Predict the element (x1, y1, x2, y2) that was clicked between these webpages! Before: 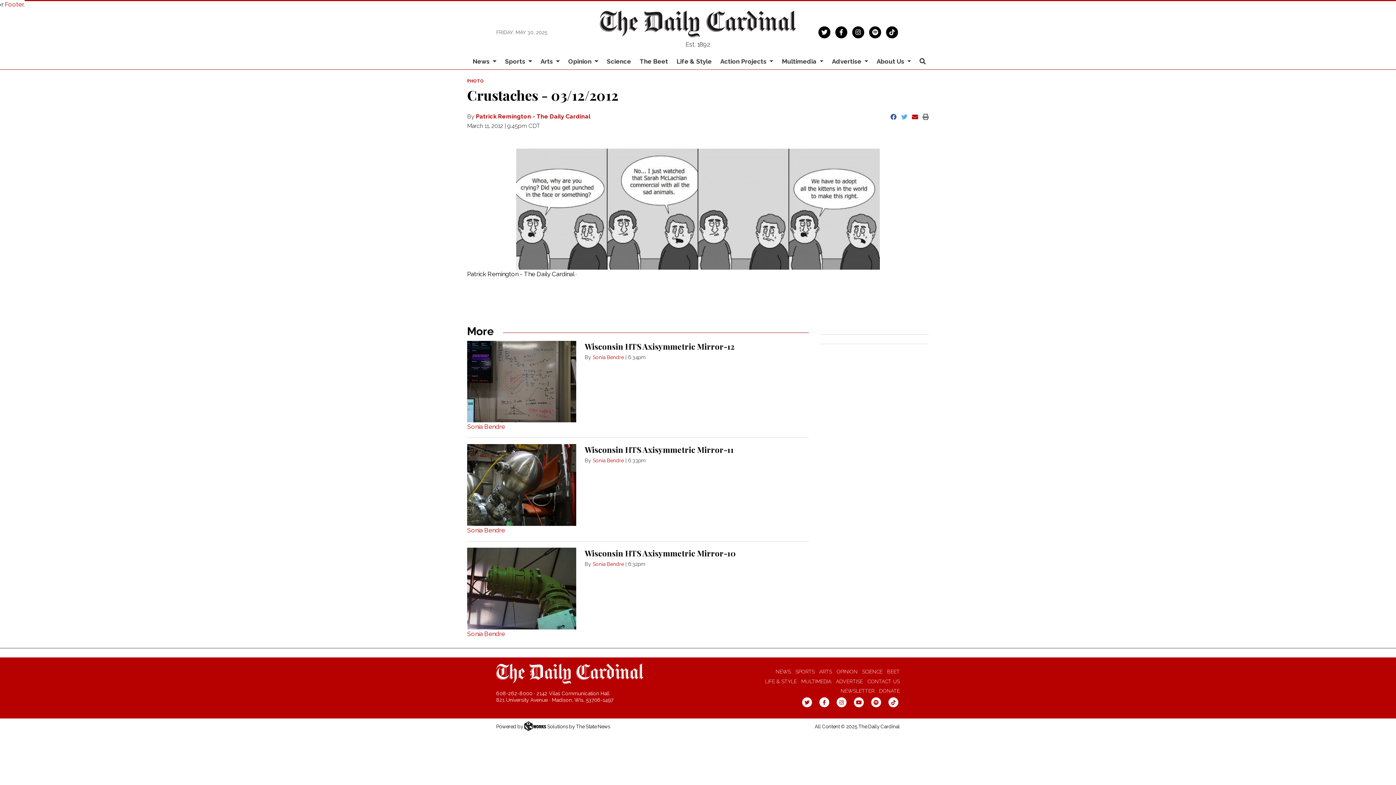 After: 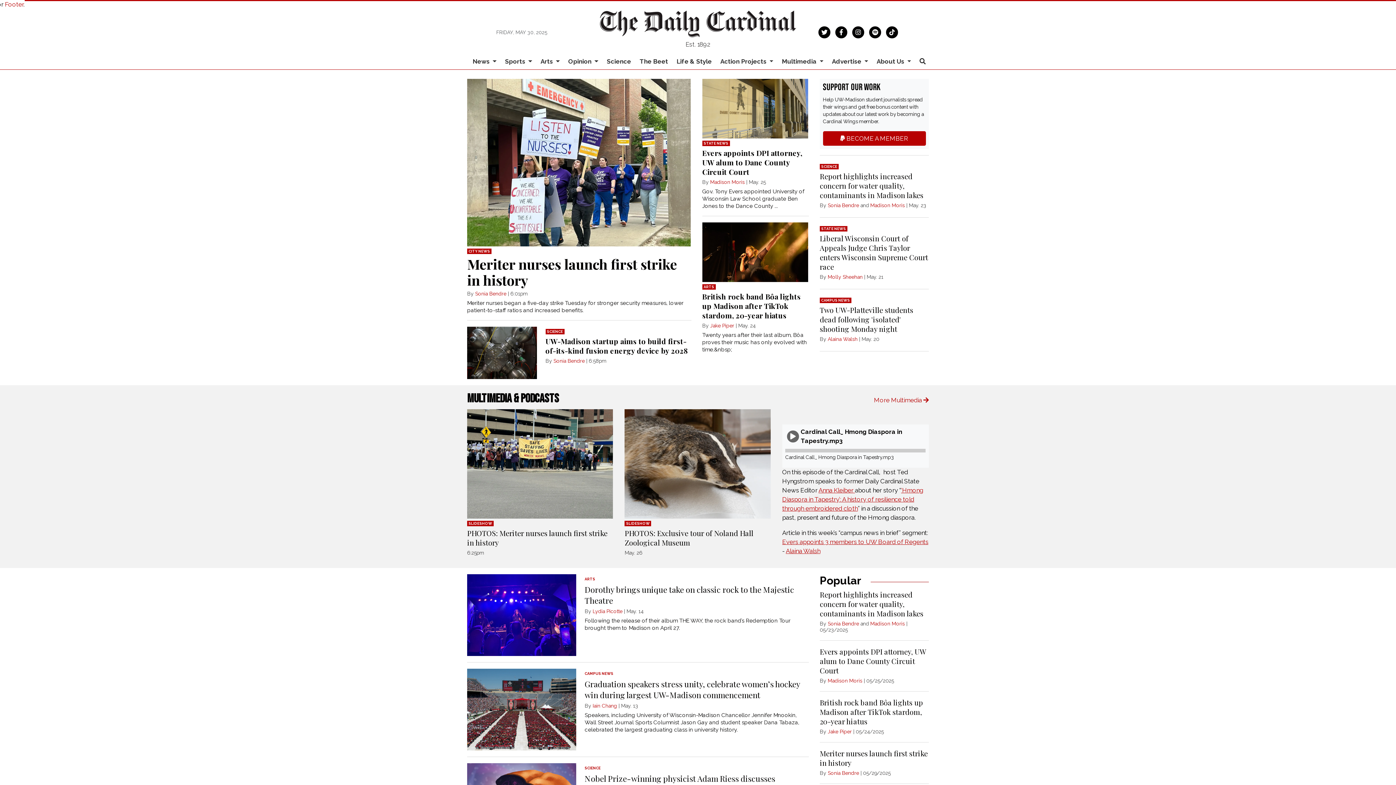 Action: bbox: (600, 19, 796, 27)